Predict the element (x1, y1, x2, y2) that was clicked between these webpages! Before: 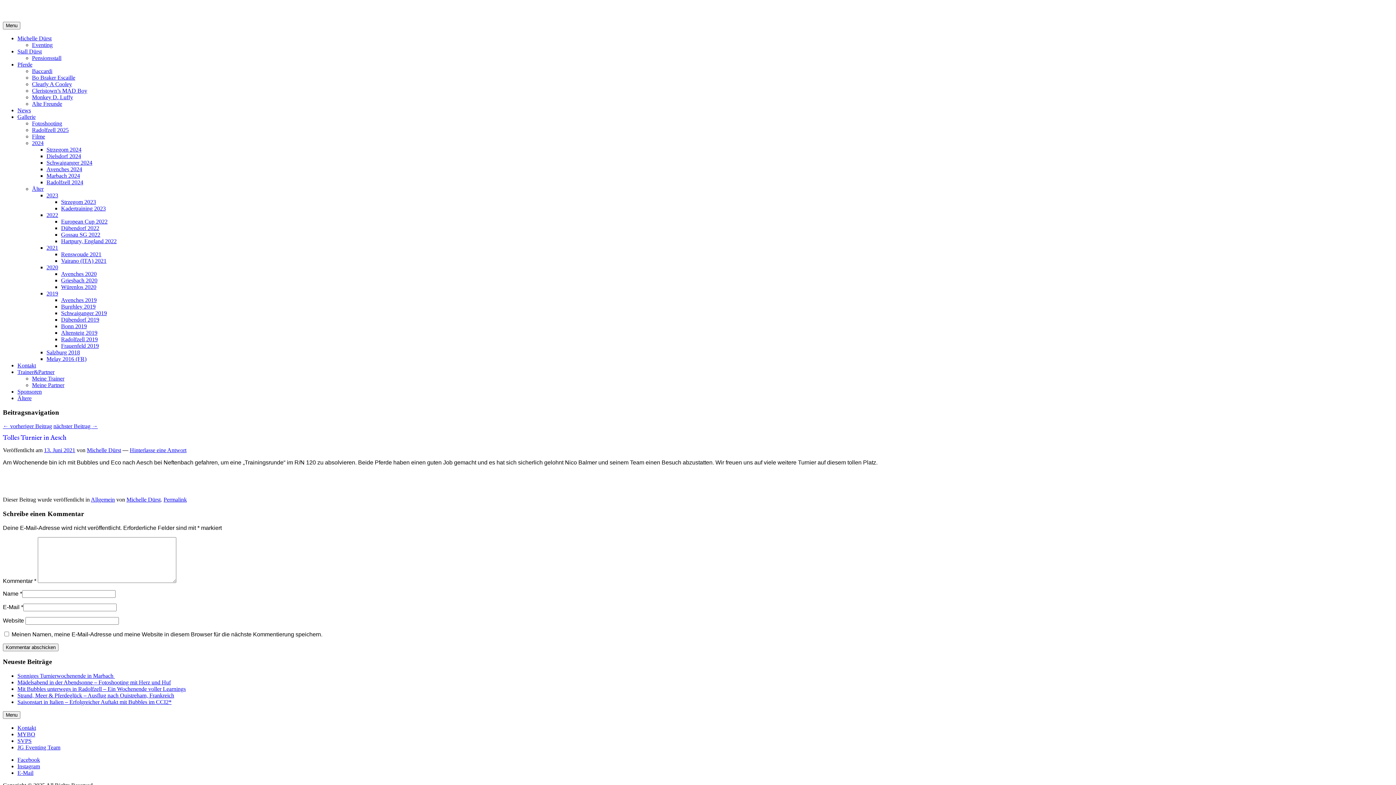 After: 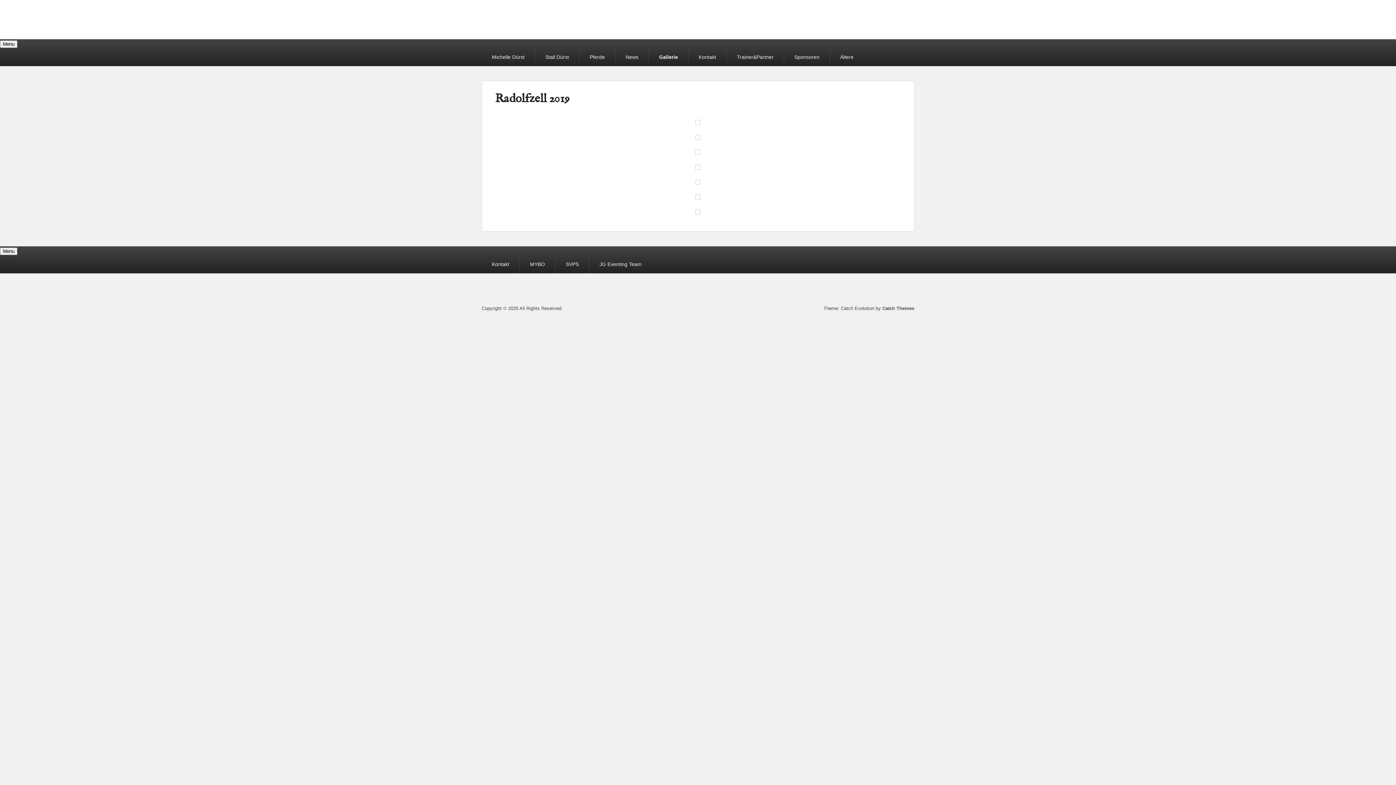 Action: bbox: (61, 336, 97, 342) label: Radolfzell 2019